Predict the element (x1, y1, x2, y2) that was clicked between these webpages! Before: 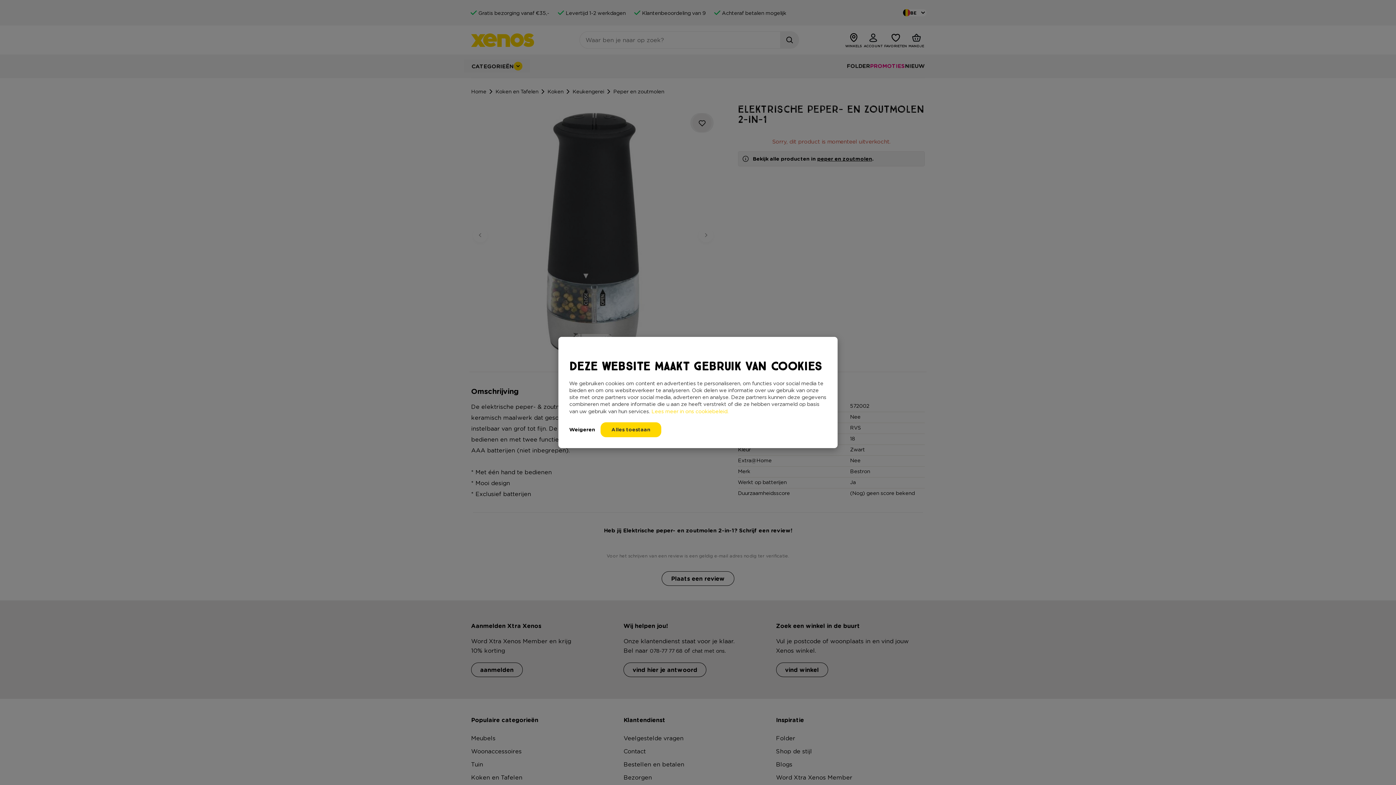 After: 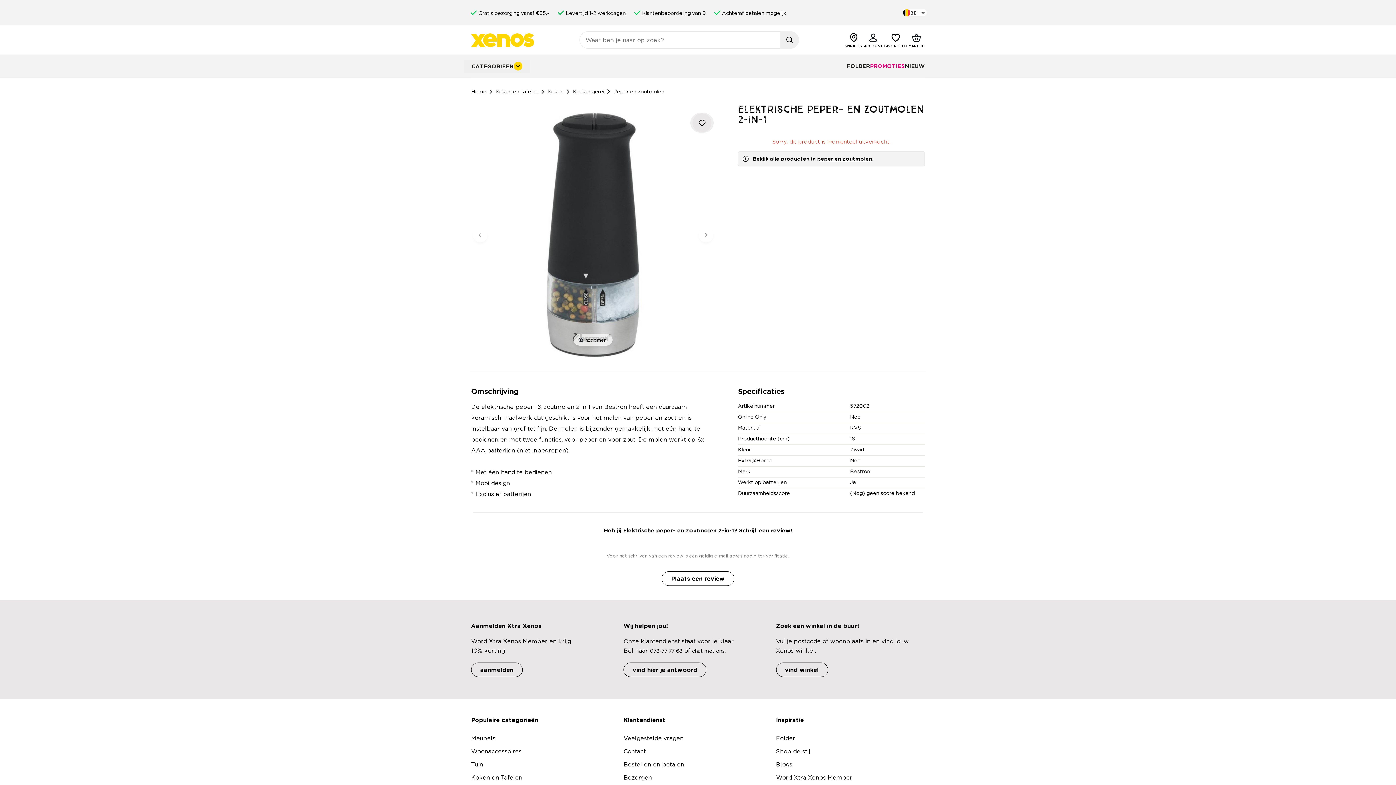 Action: bbox: (569, 422, 595, 437) label: Weigeren